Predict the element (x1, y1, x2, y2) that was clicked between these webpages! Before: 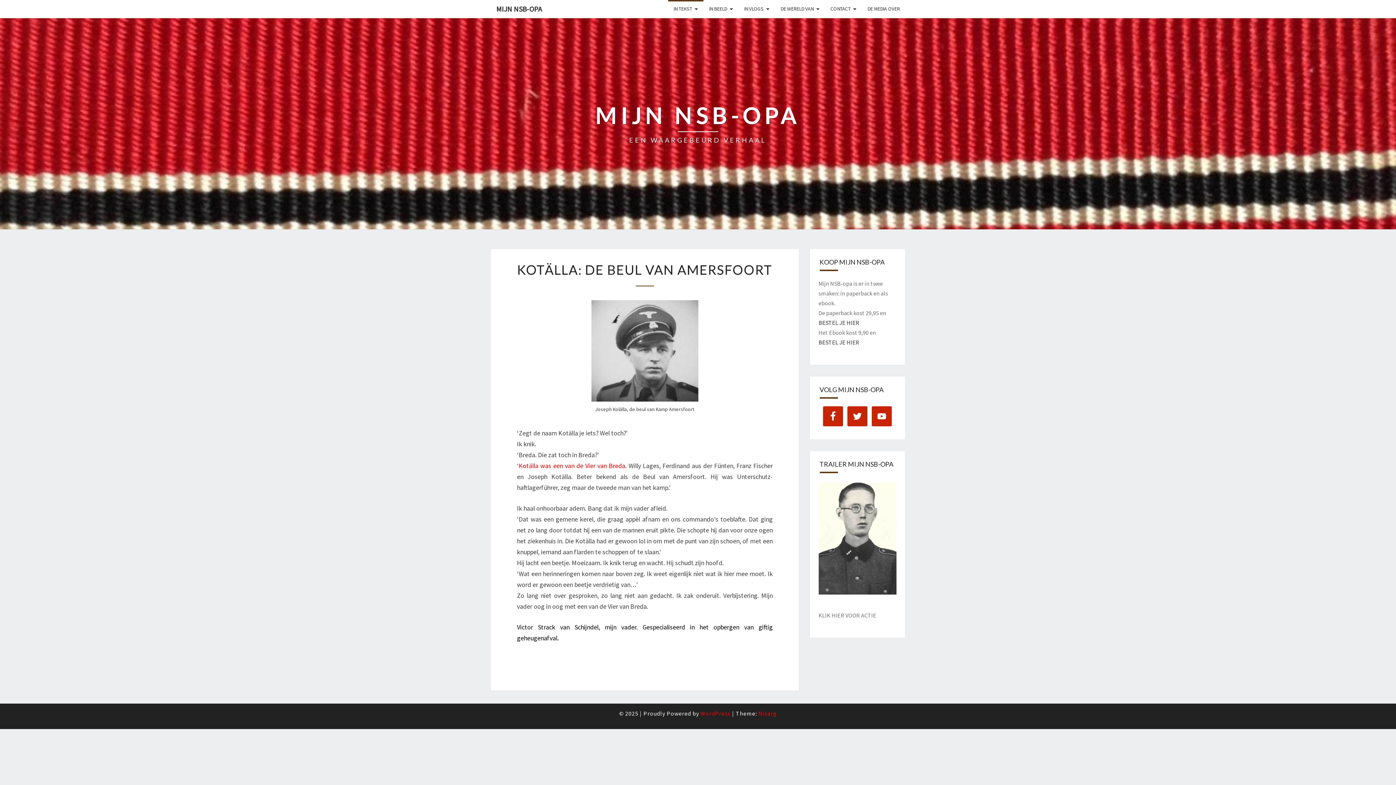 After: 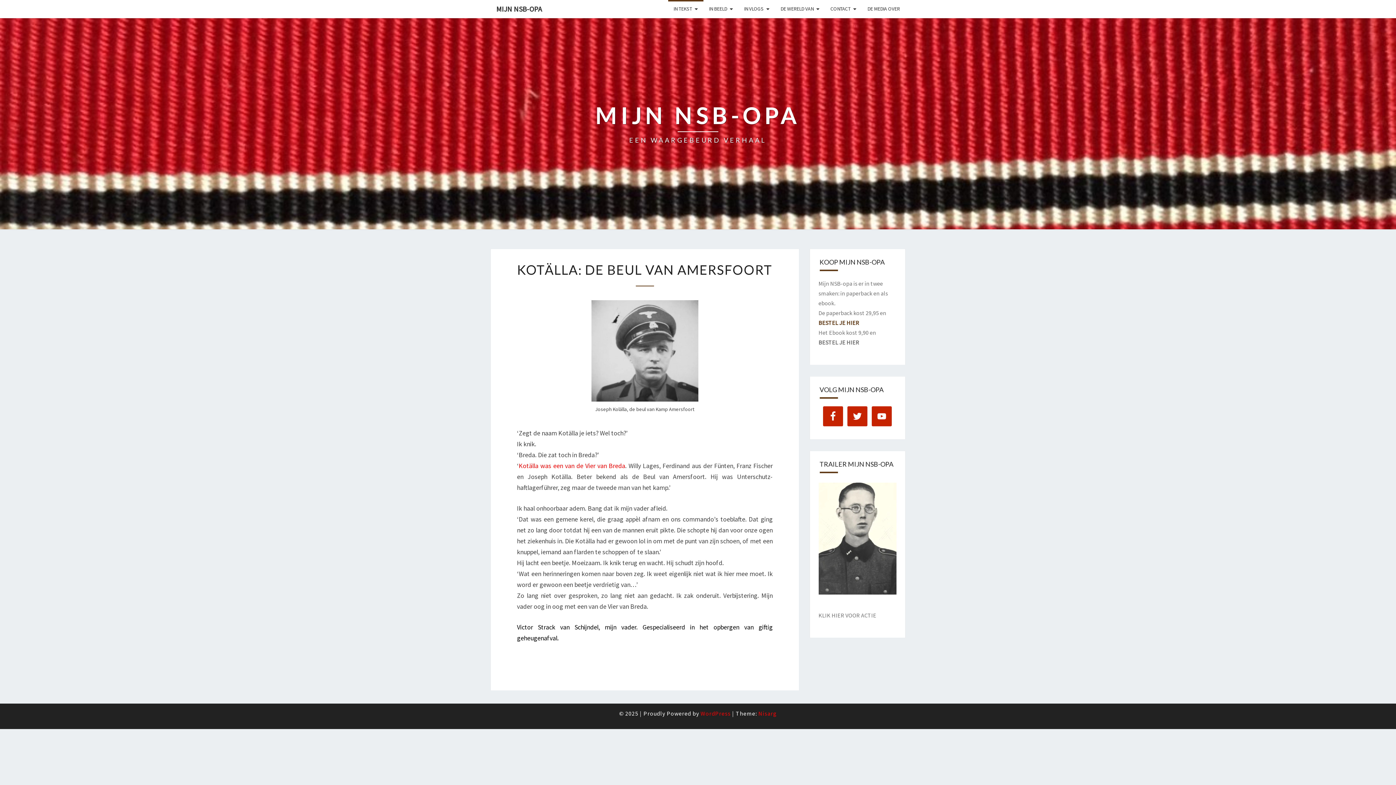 Action: label: BESTEL JE HIER bbox: (818, 319, 859, 326)